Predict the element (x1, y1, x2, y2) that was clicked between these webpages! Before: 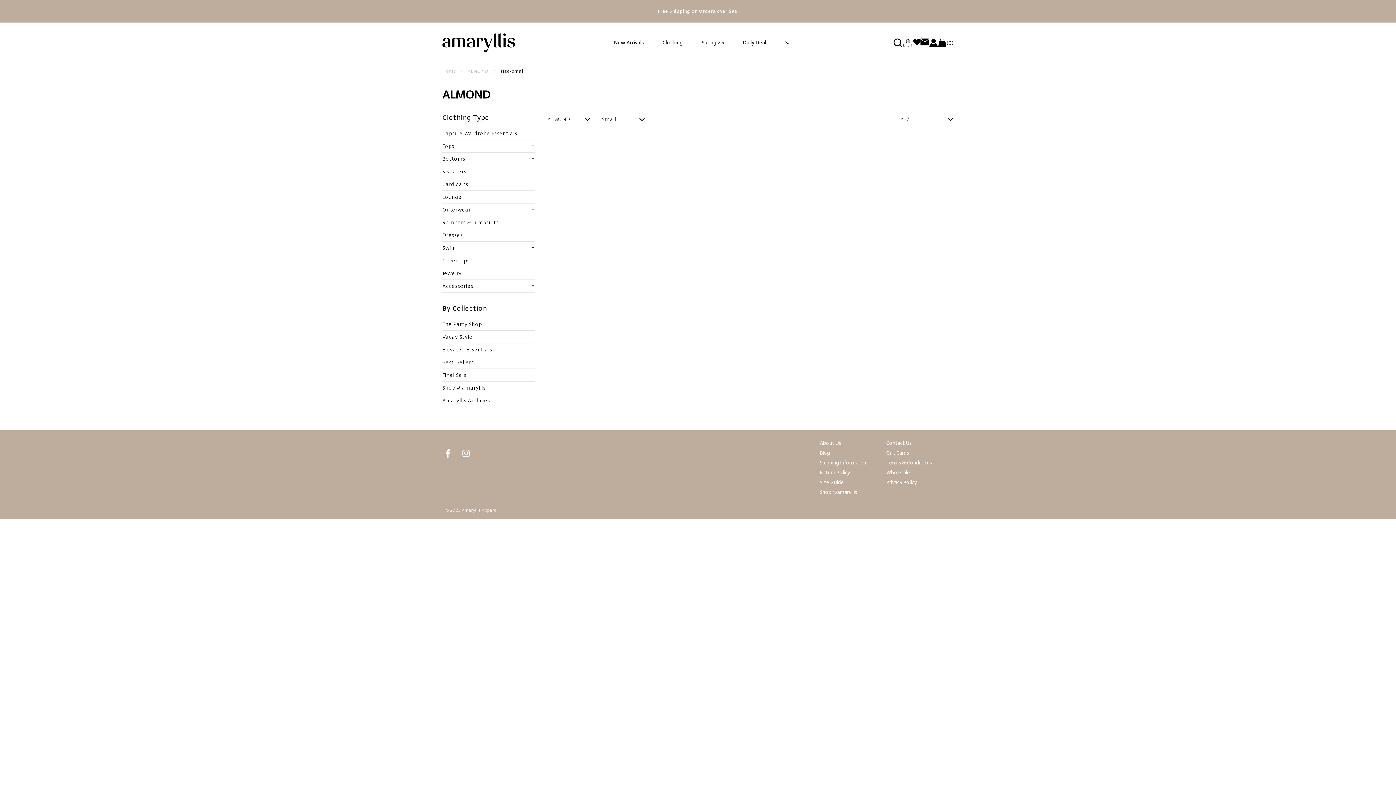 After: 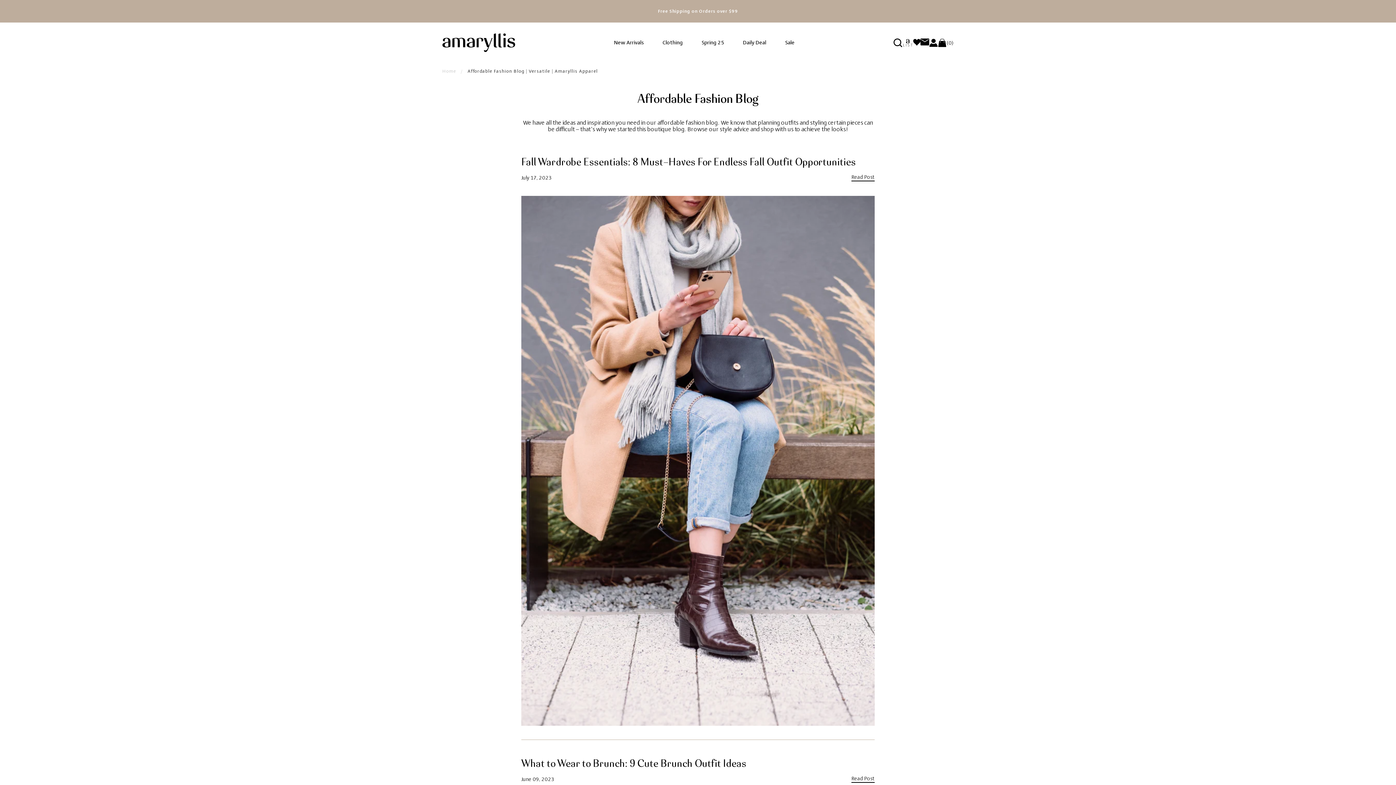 Action: bbox: (820, 450, 830, 456) label: Blog